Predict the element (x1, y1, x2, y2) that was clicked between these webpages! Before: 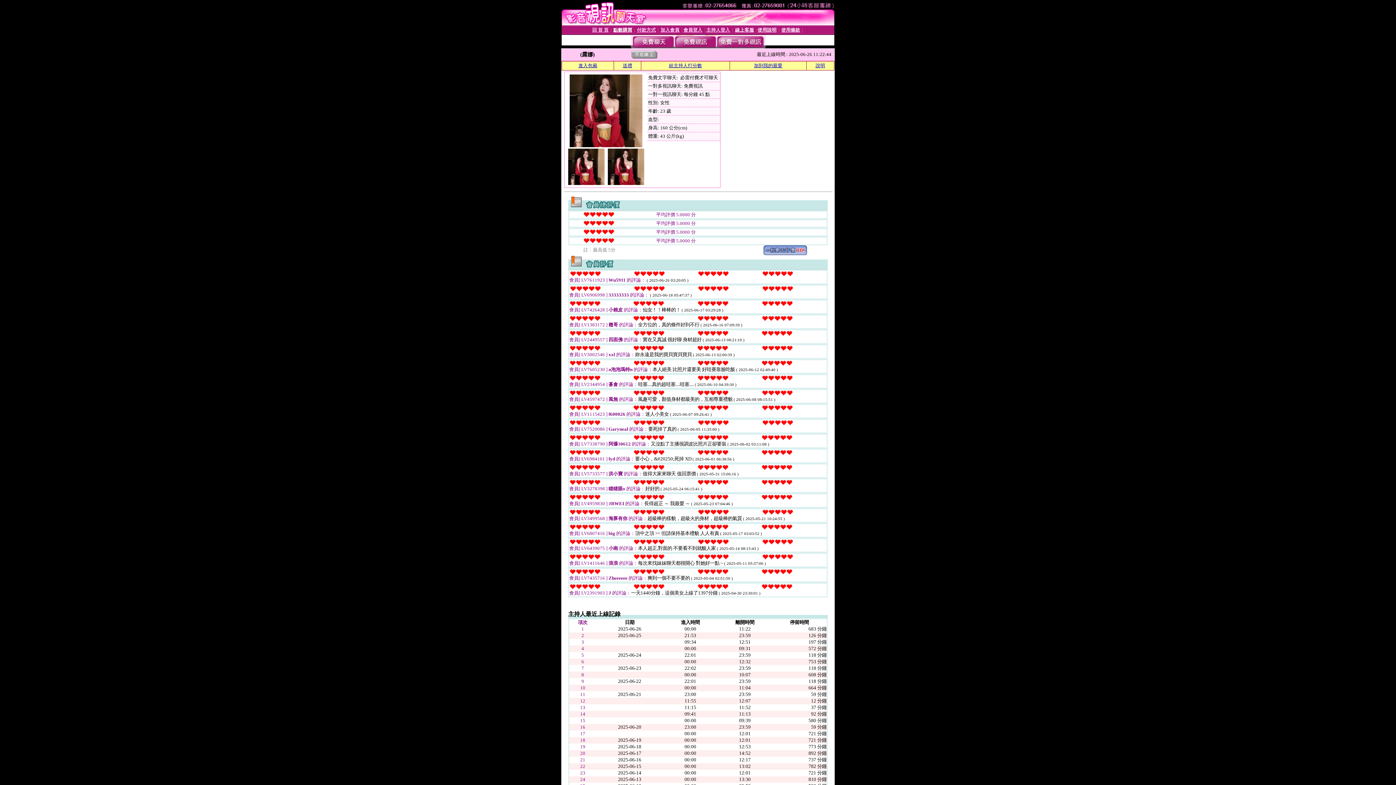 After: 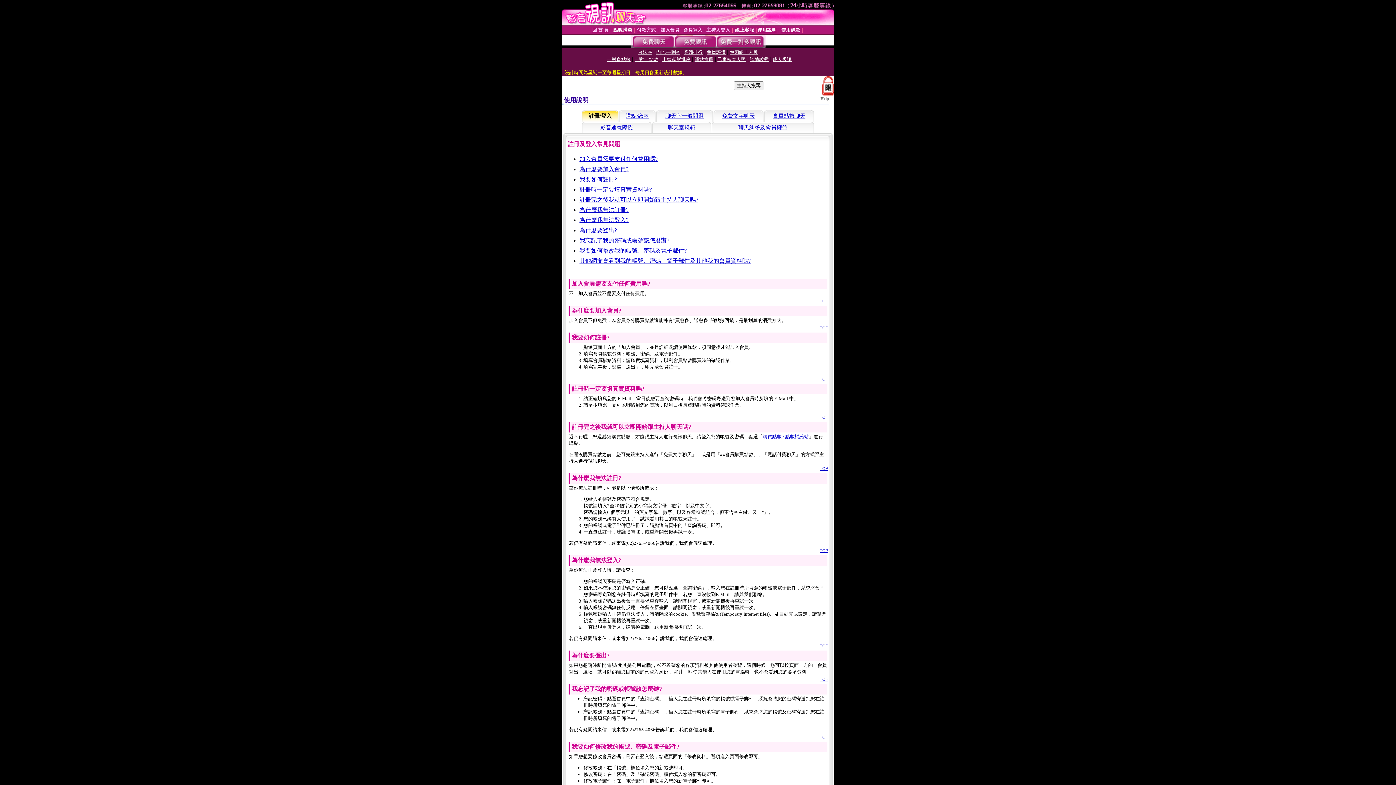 Action: label: 使用說明 bbox: (757, 27, 776, 32)